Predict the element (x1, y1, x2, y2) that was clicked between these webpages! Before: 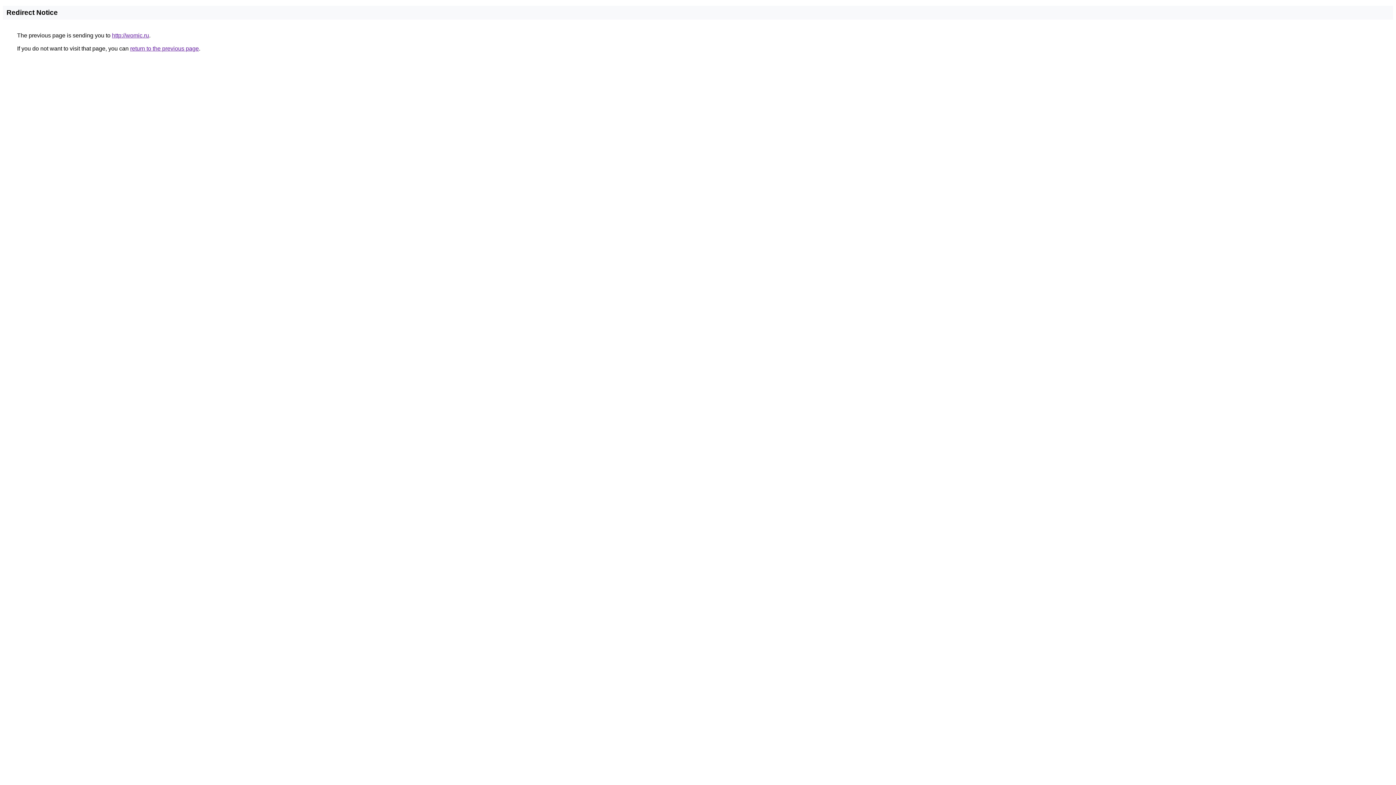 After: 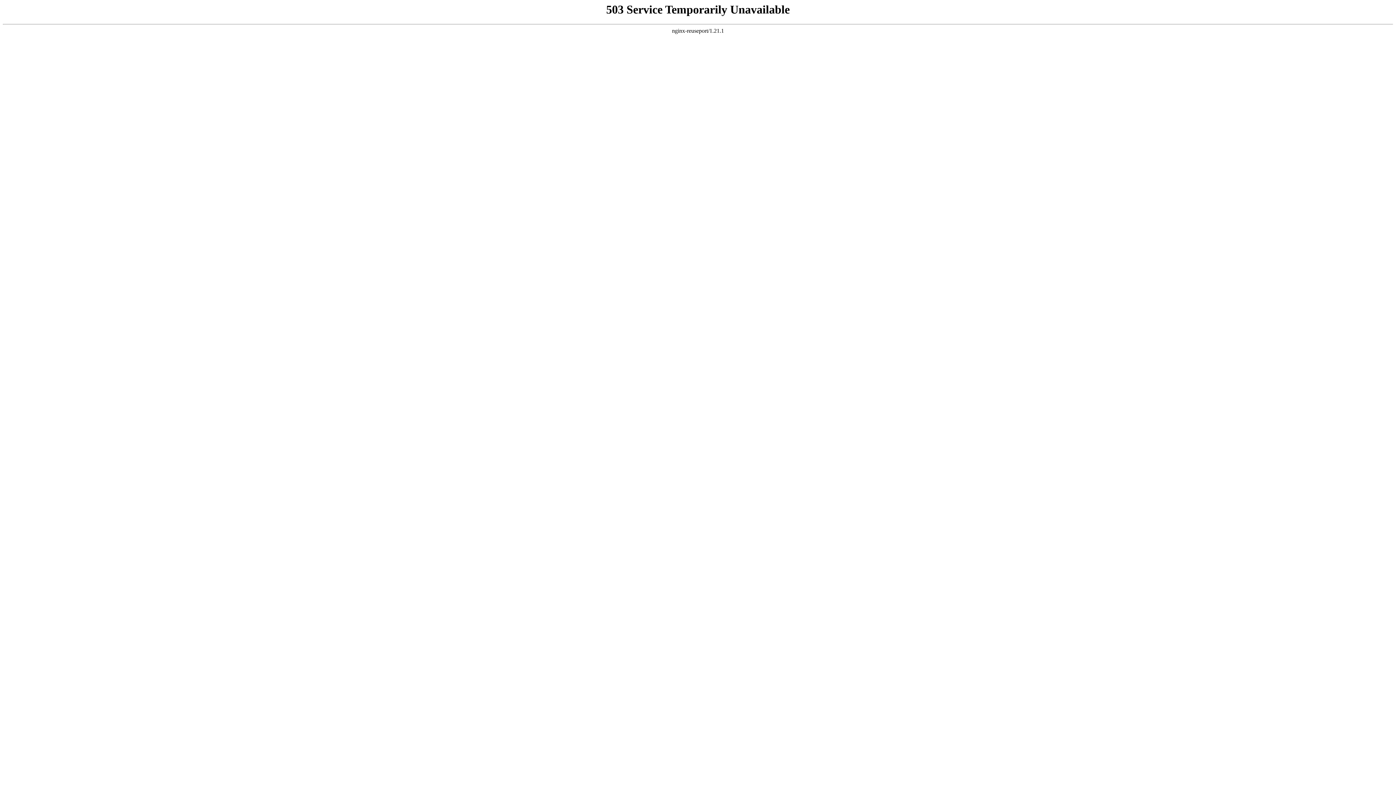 Action: bbox: (112, 32, 149, 38) label: http://womic.ru